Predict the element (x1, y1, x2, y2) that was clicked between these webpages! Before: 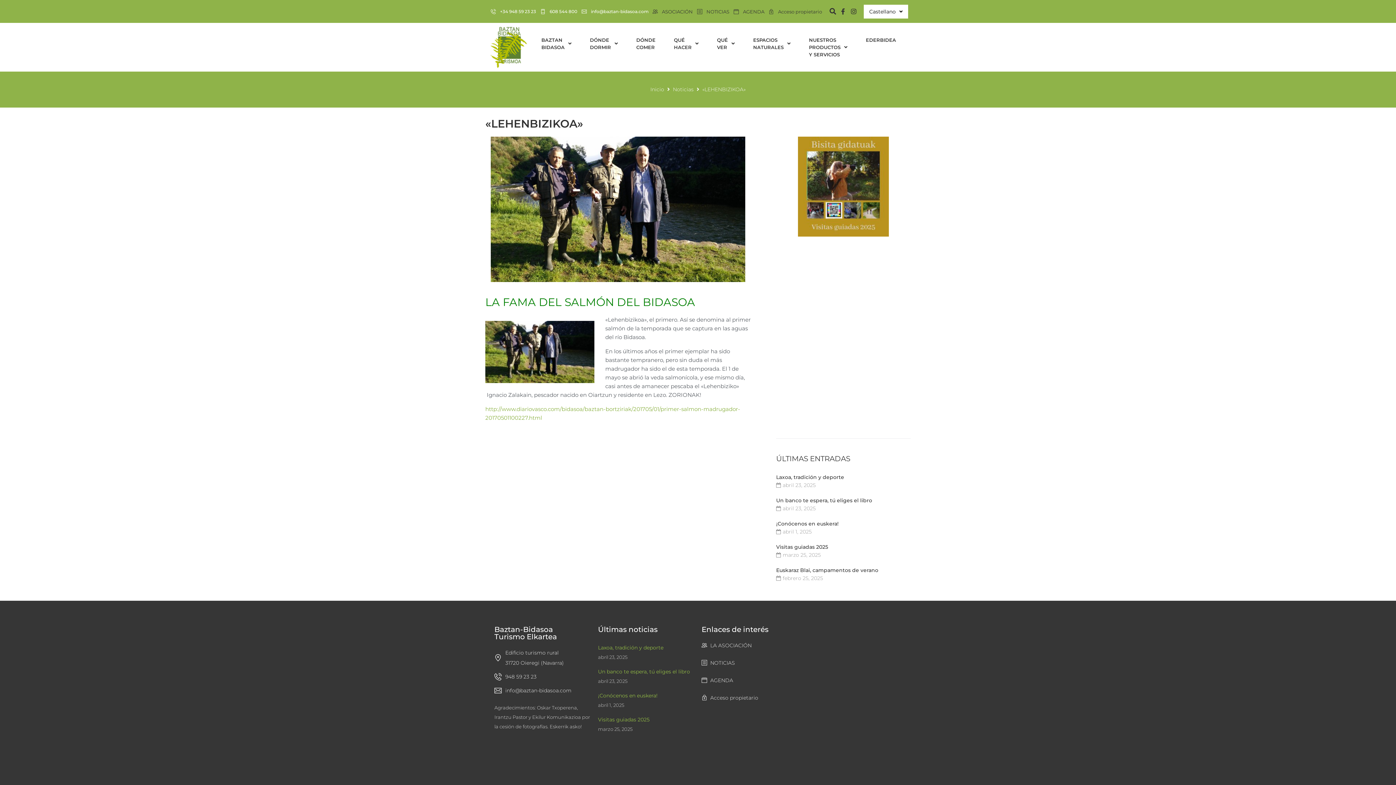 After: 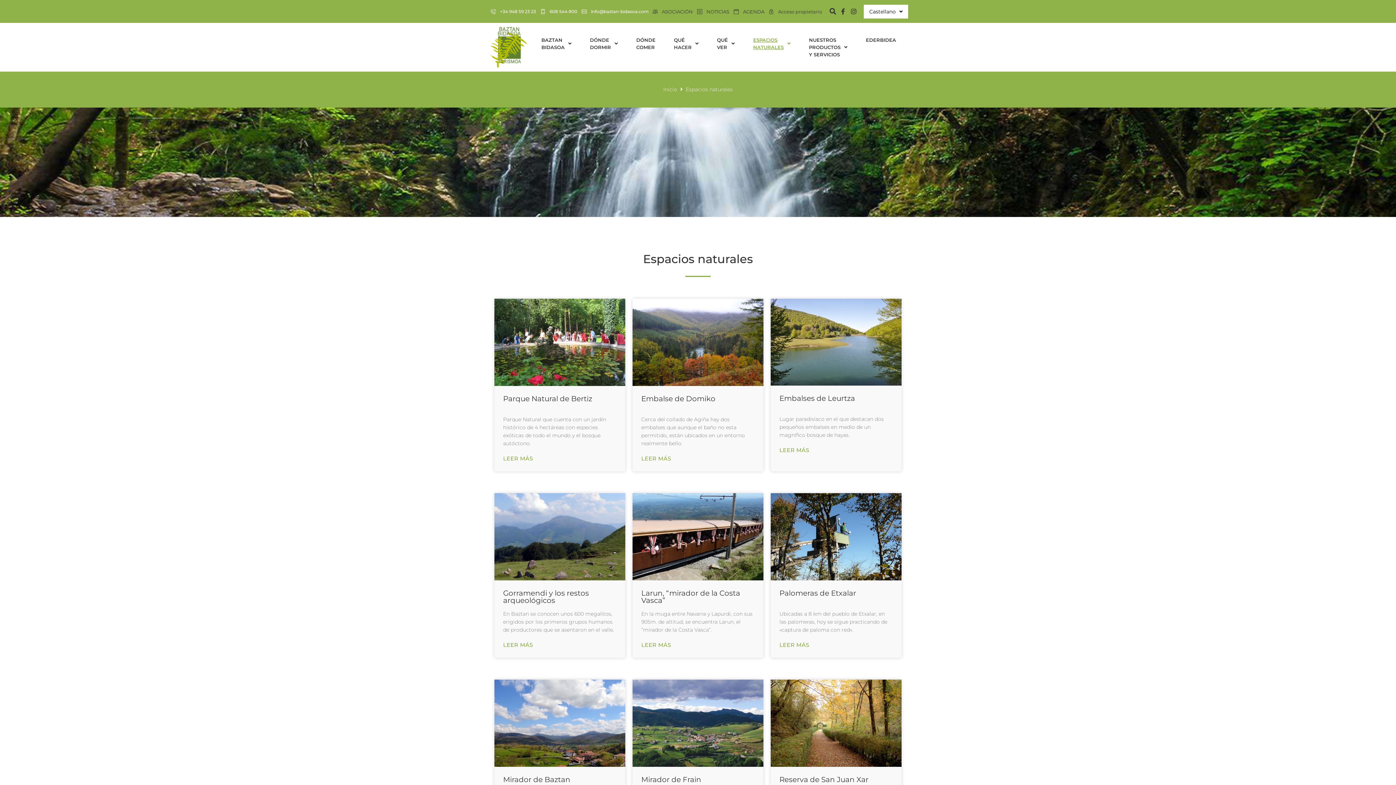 Action: label: ESPACIOS
NATURALES bbox: (744, 36, 800, 50)